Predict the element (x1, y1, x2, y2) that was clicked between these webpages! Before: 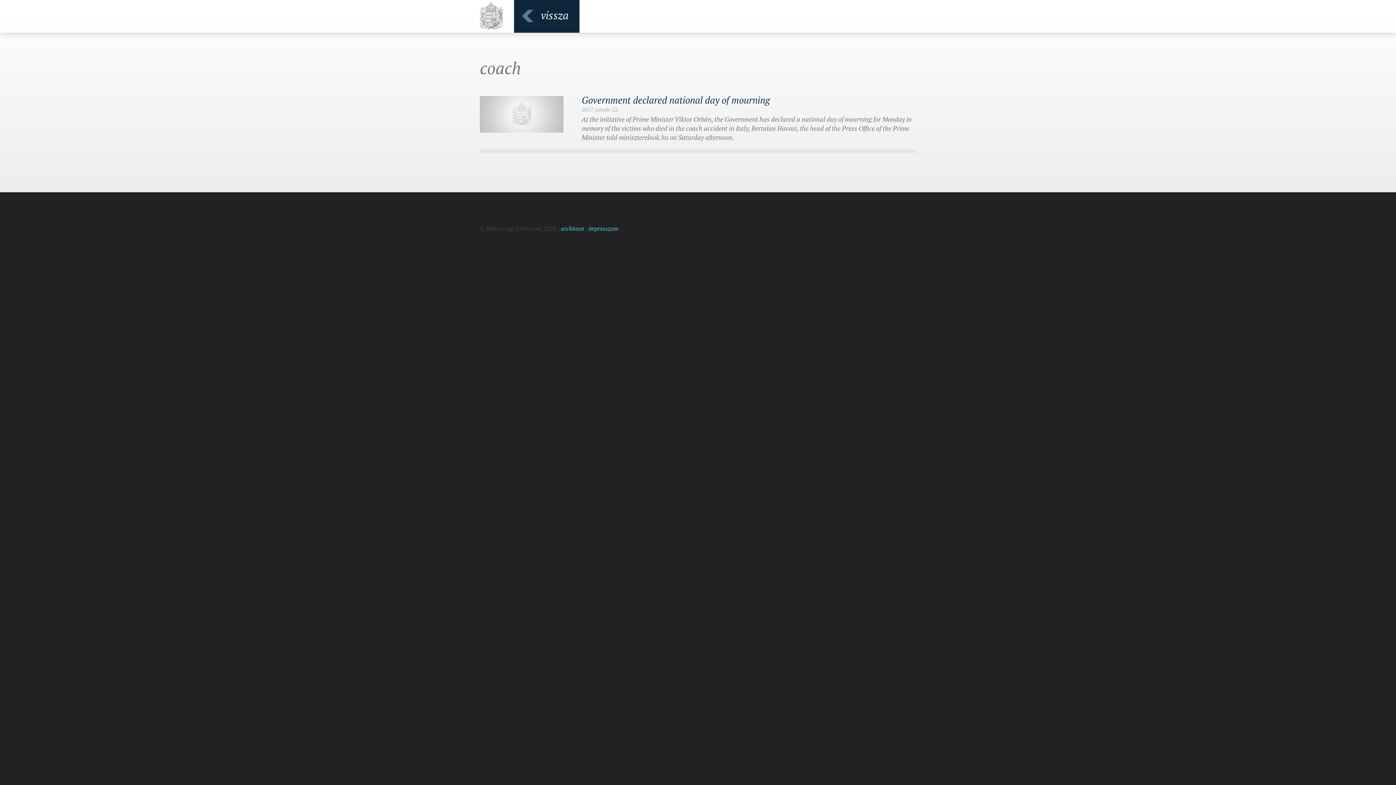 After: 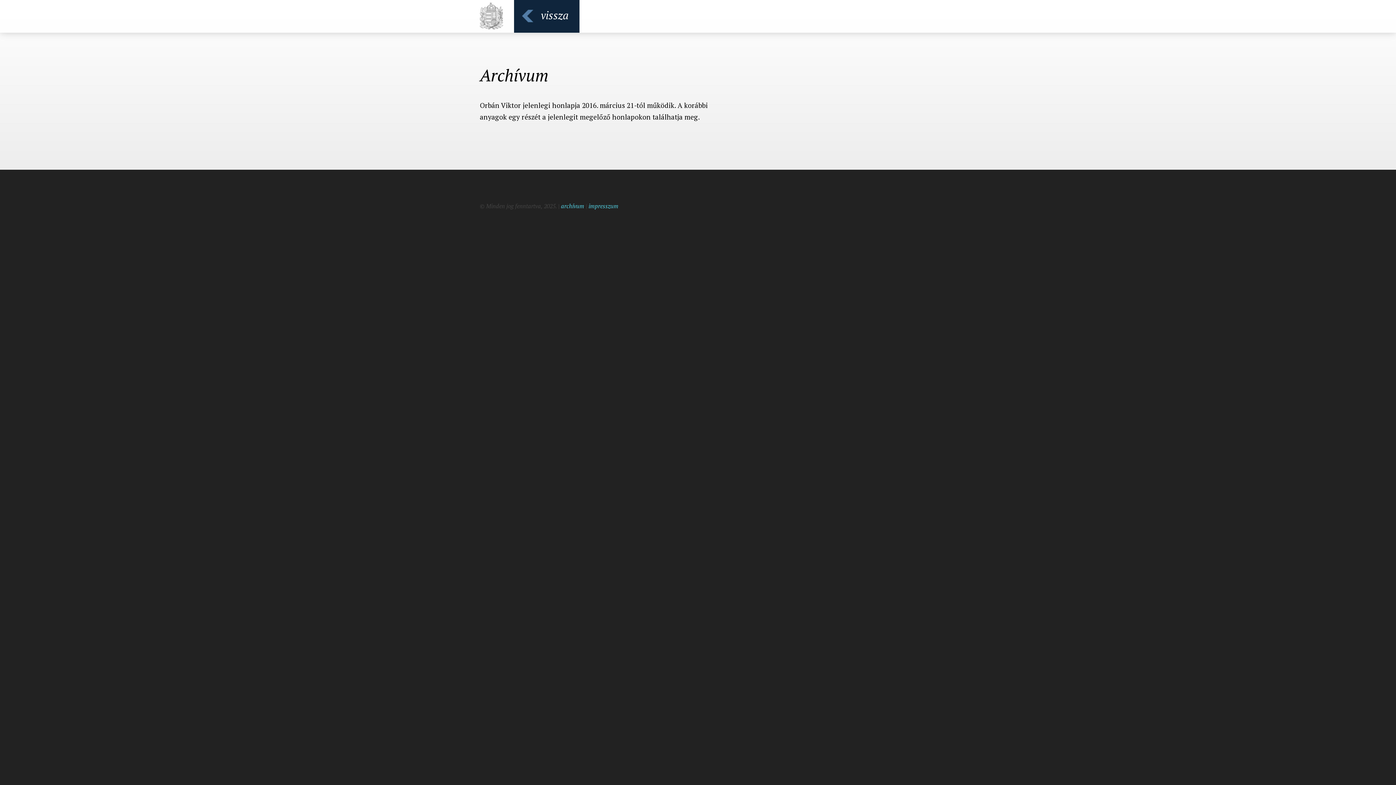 Action: label: archívum bbox: (561, 224, 584, 232)